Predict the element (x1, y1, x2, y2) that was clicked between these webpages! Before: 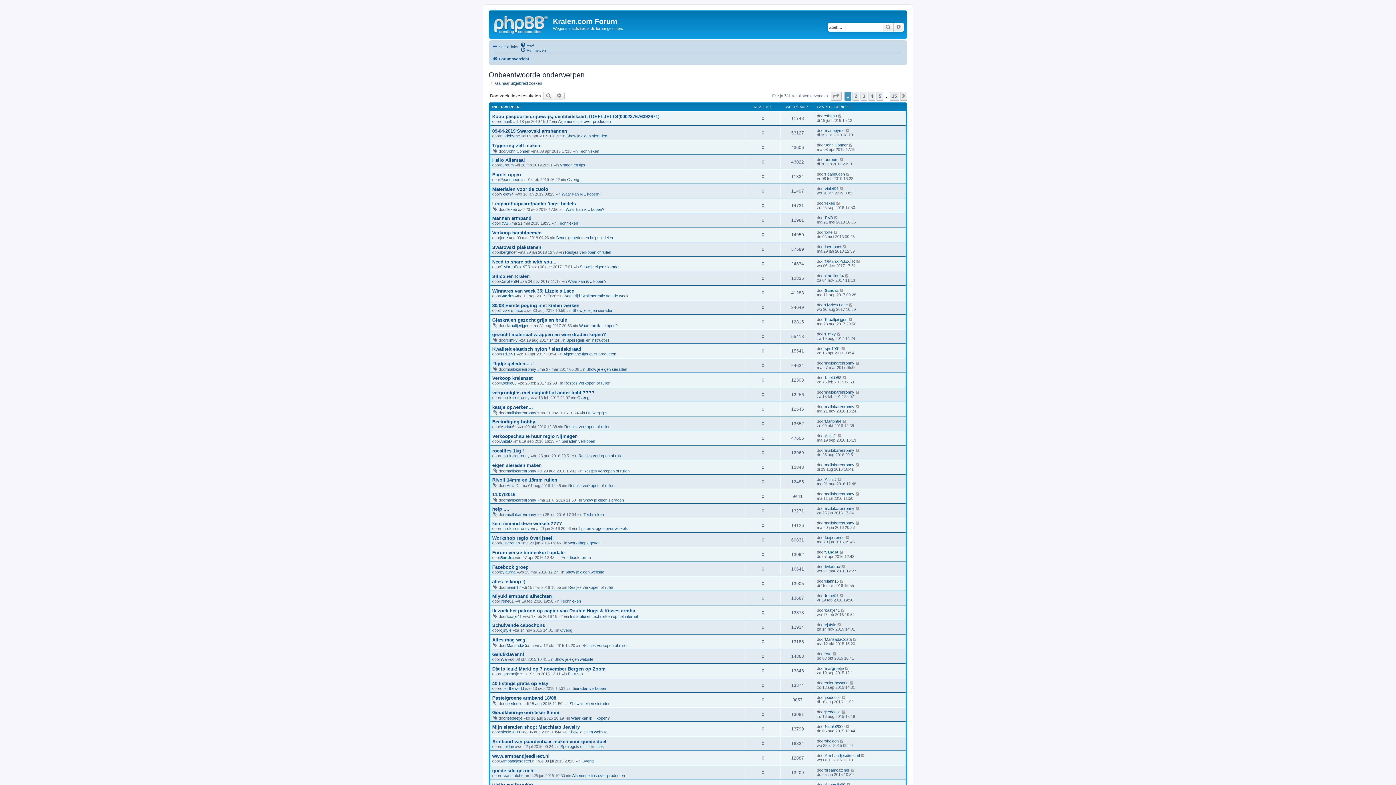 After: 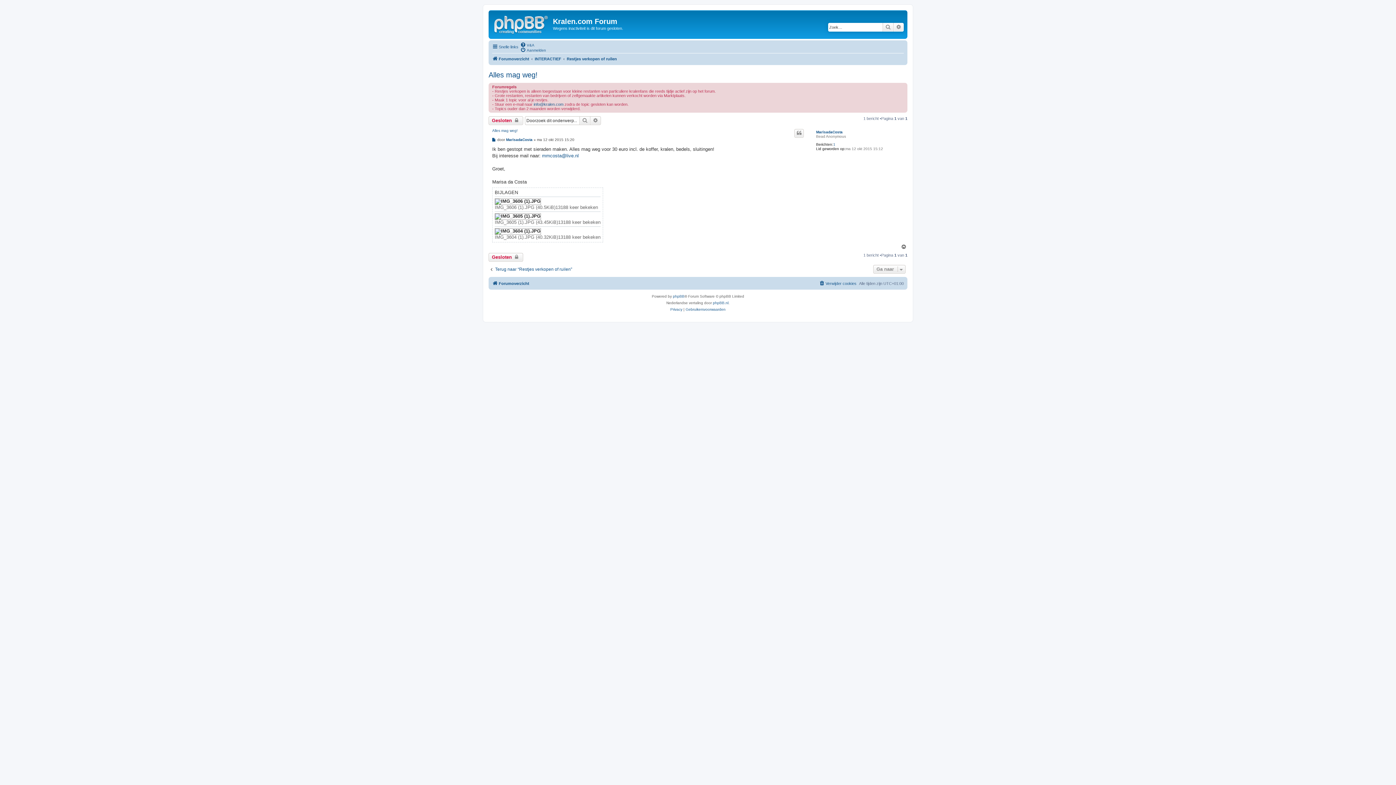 Action: label: Alles mag weg! bbox: (492, 637, 526, 642)